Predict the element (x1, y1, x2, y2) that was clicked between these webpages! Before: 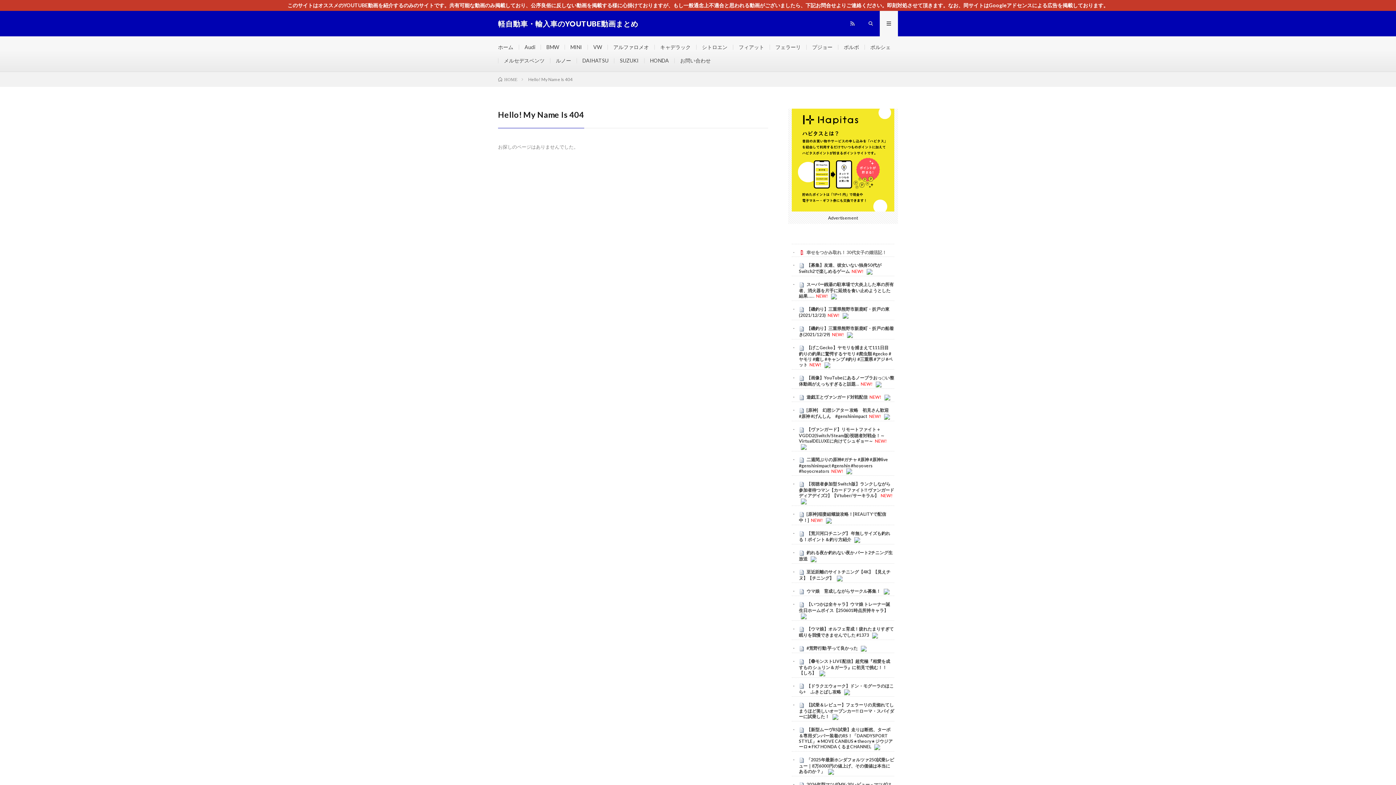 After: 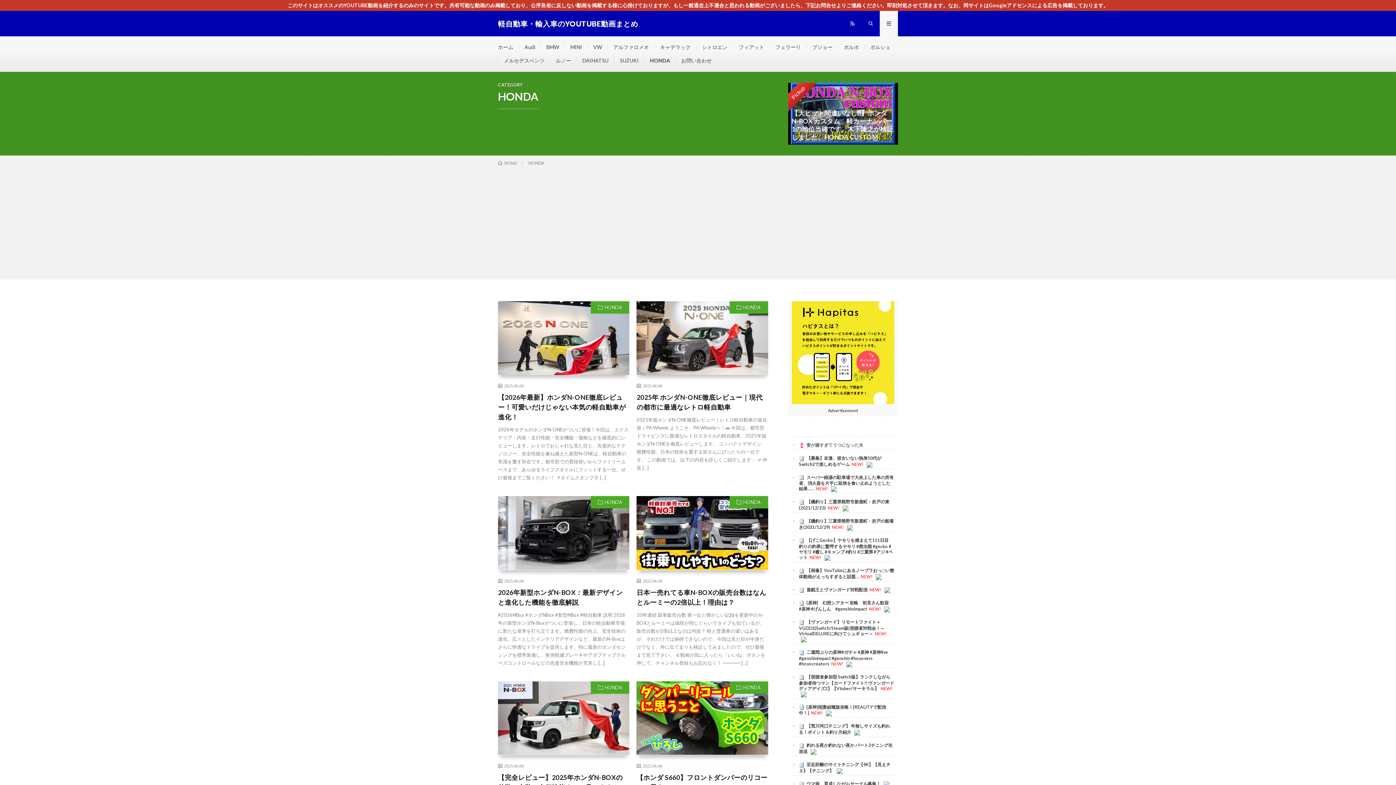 Action: bbox: (650, 57, 669, 63) label: HONDA